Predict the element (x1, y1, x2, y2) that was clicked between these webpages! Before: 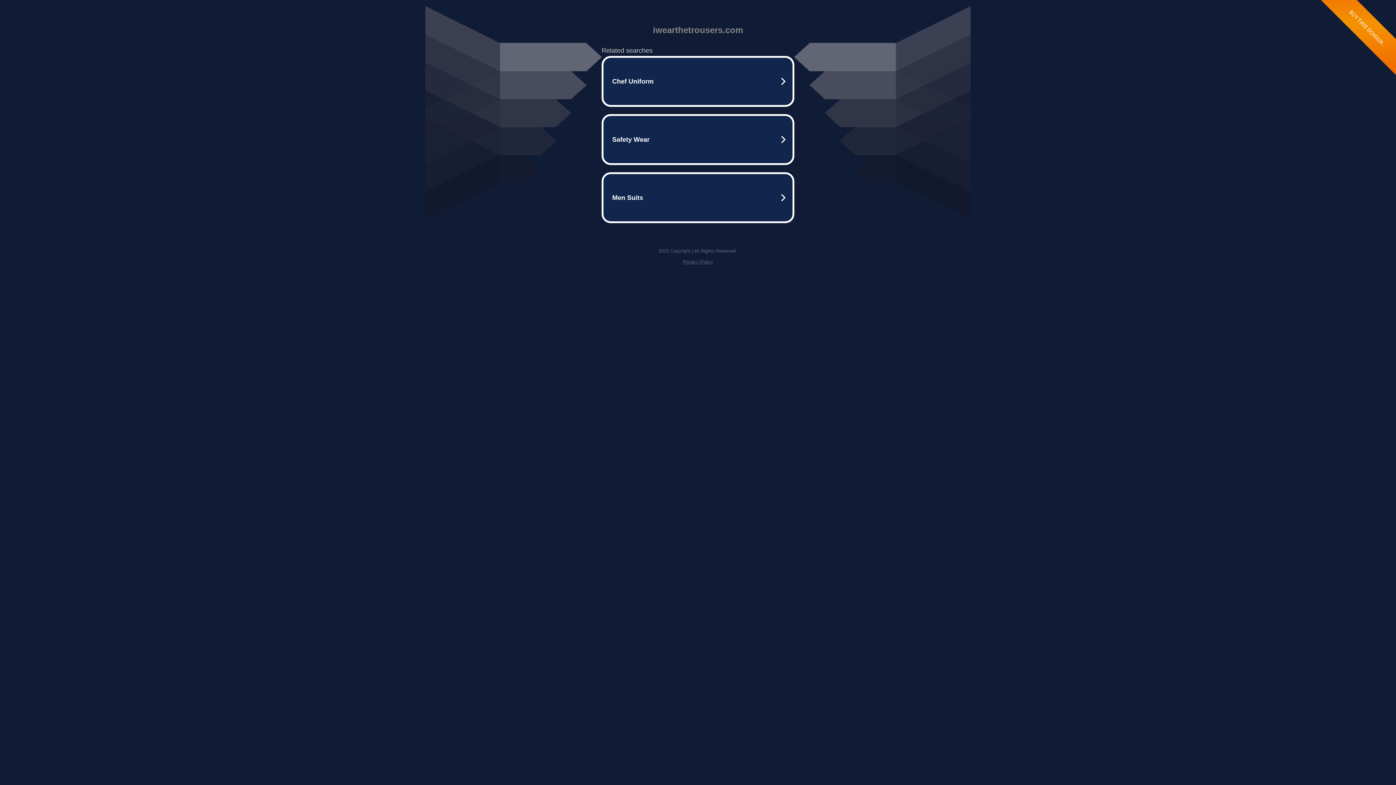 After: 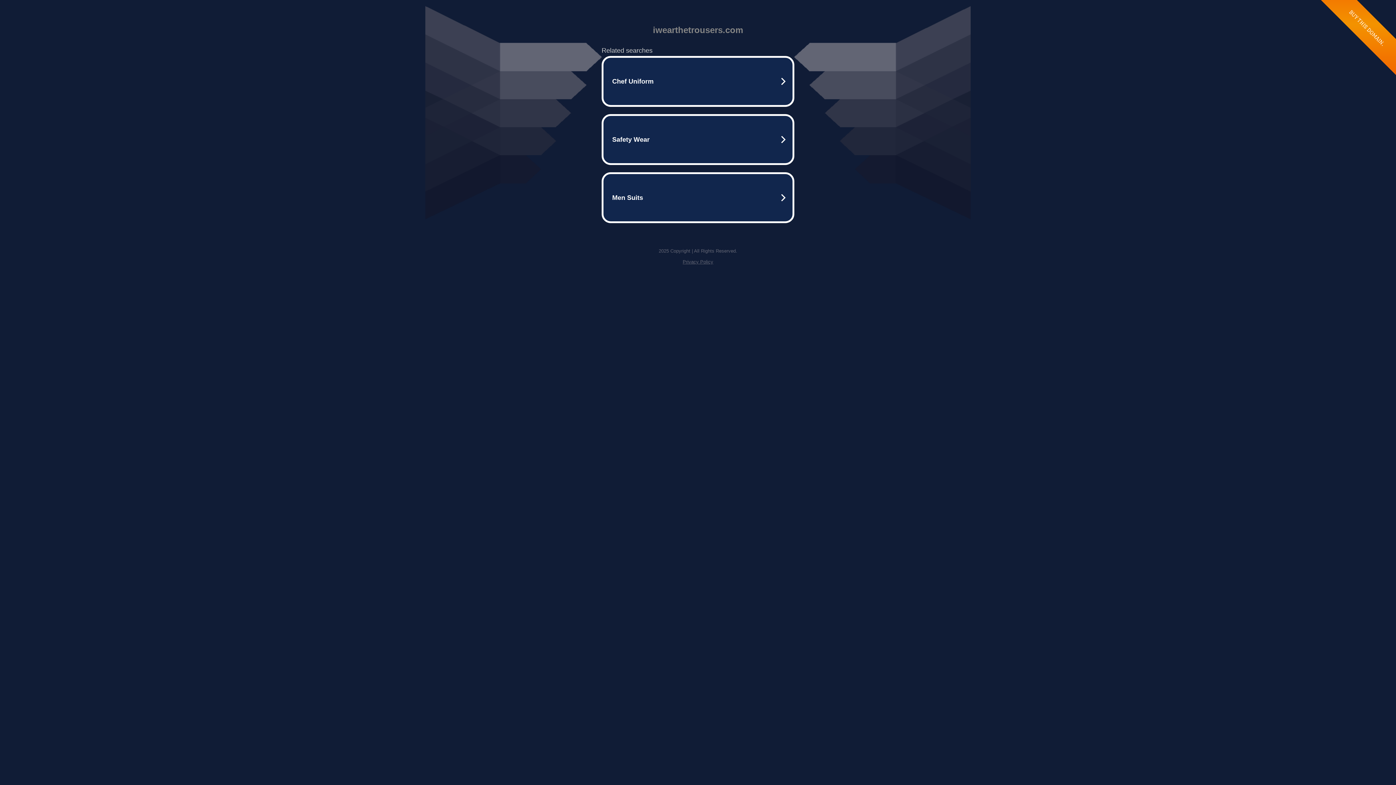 Action: label: Privacy Policy bbox: (682, 259, 713, 264)